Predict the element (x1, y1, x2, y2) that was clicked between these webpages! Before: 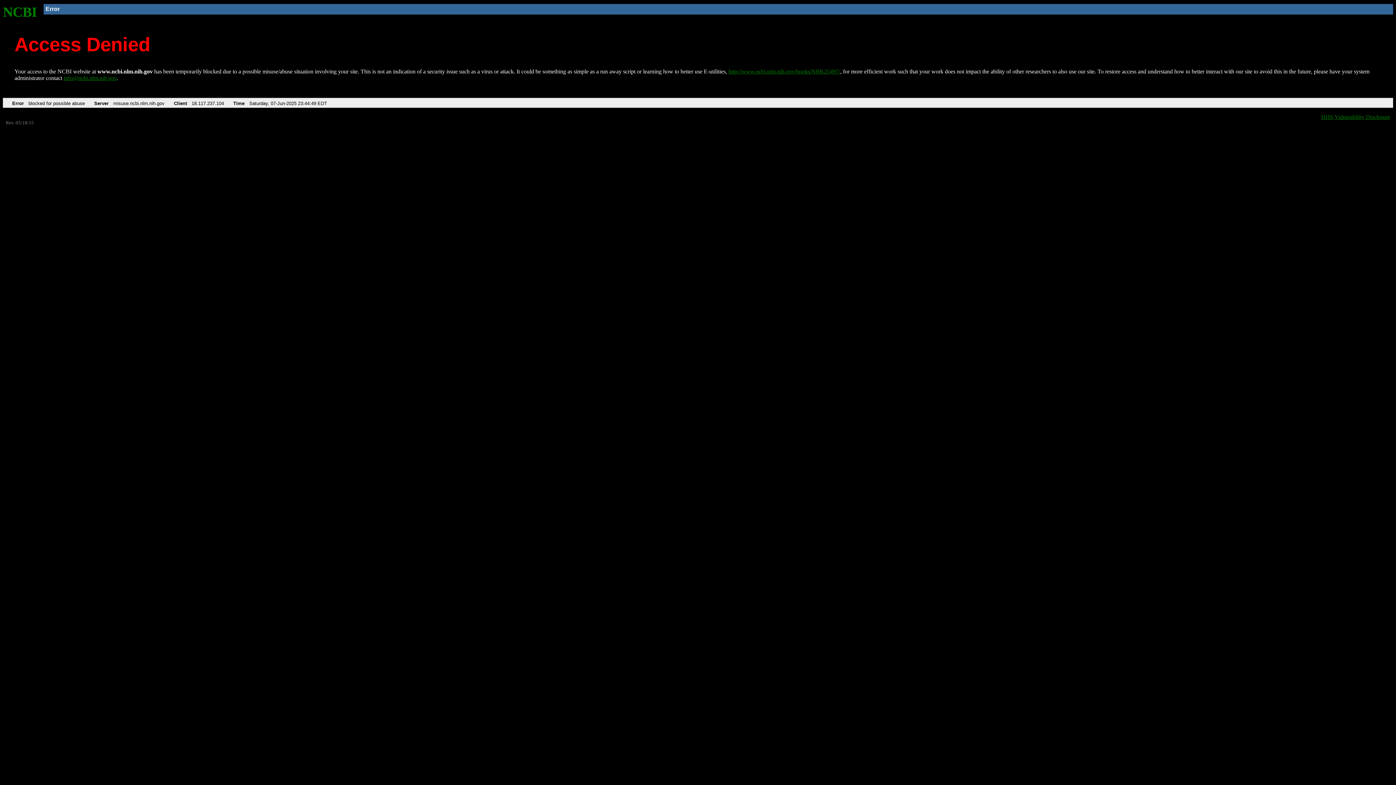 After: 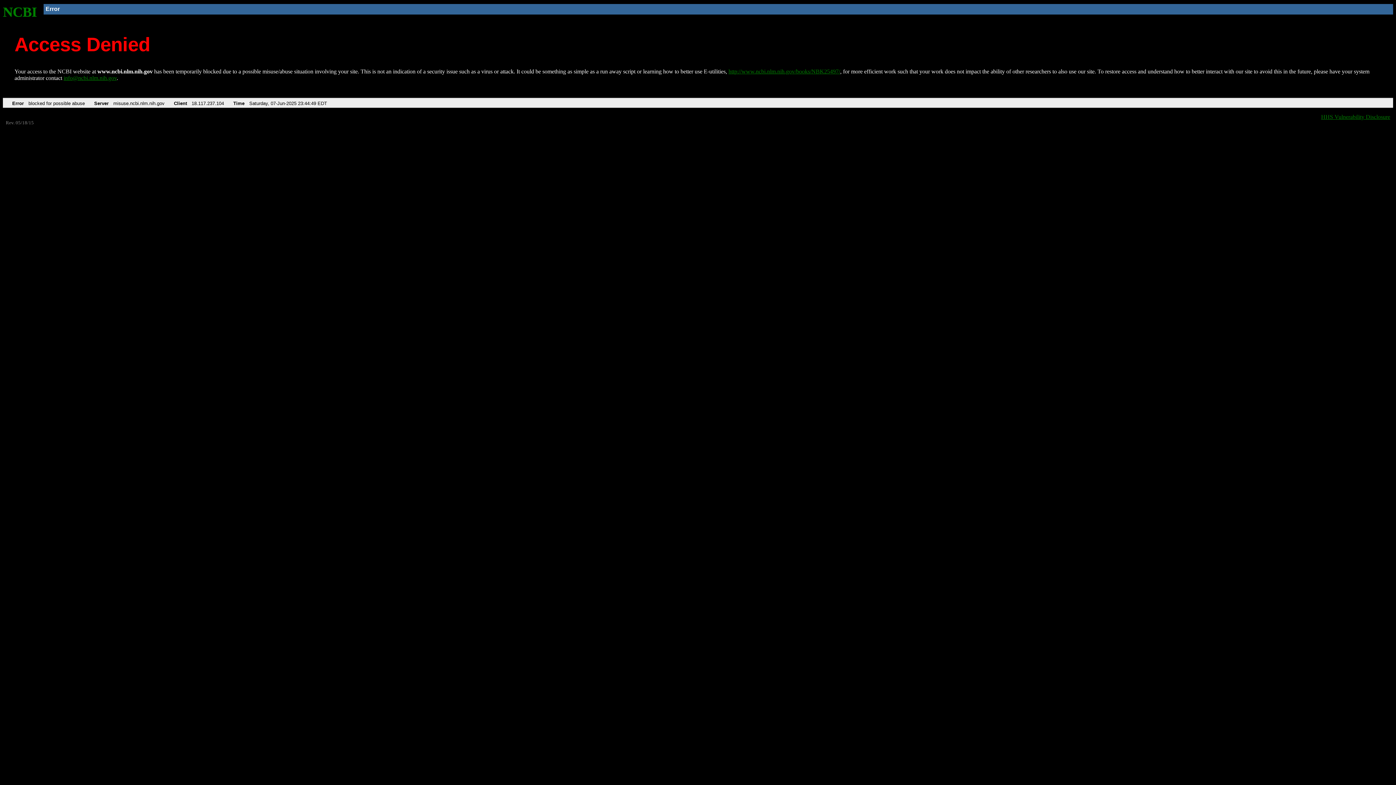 Action: bbox: (63, 75, 116, 81) label: info@ncbi.nlm.nih.gov